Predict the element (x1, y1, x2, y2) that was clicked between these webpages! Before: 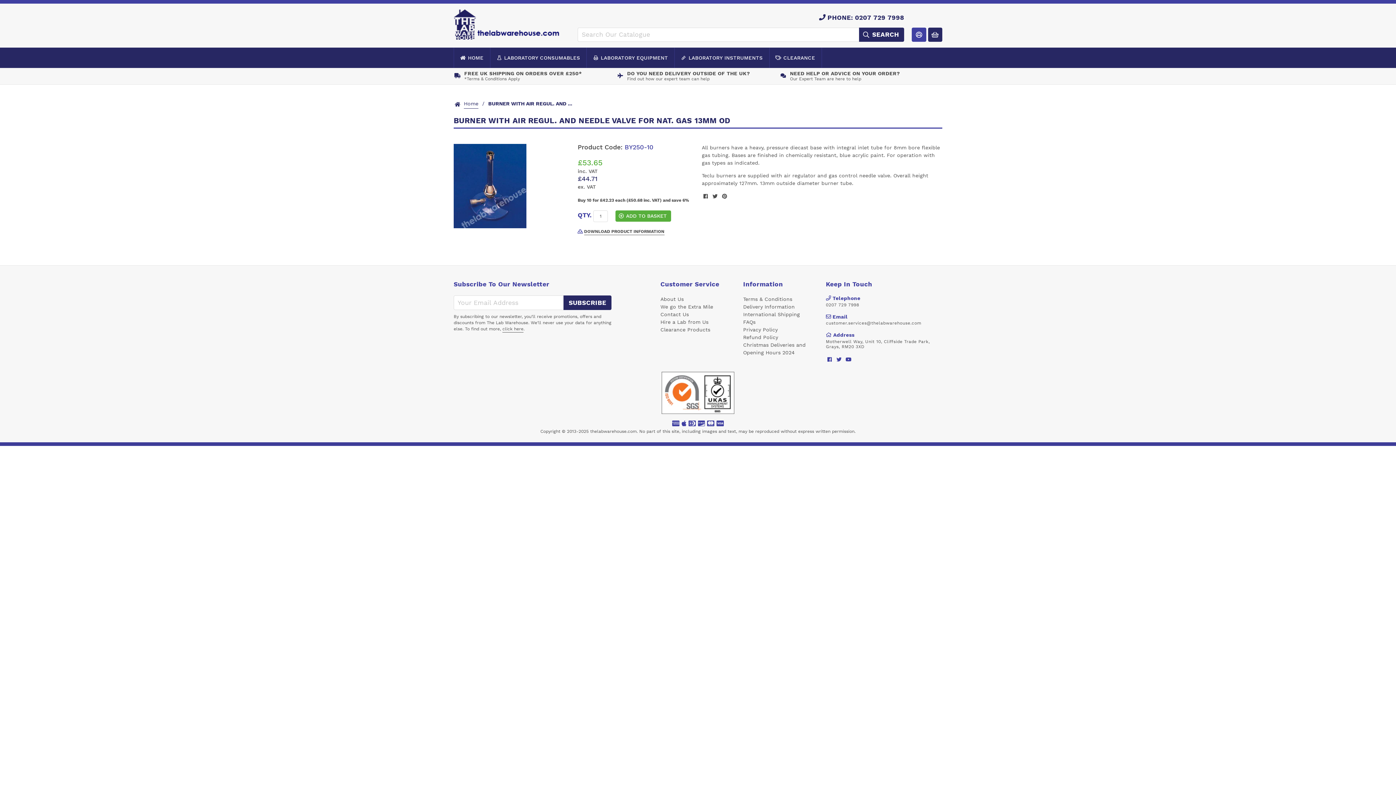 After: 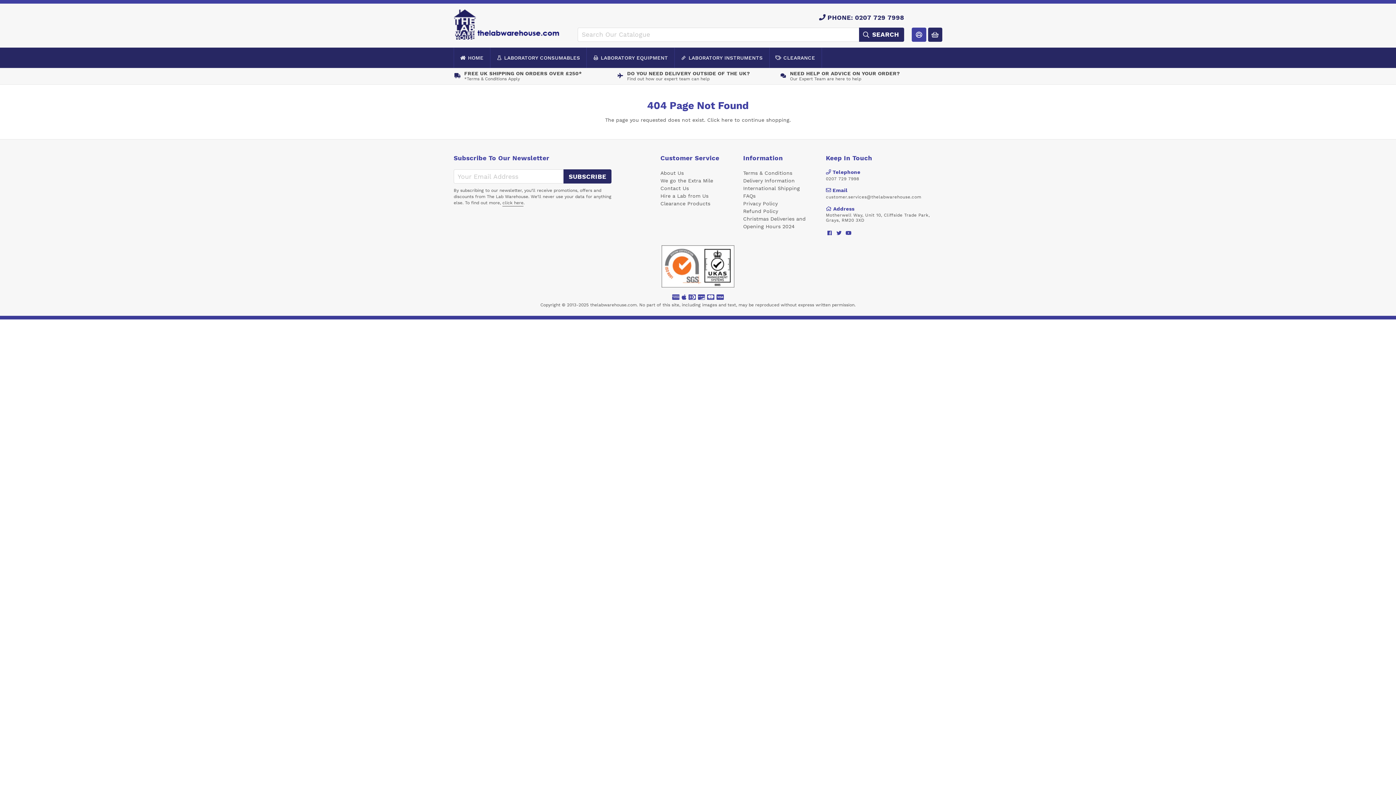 Action: label: click here bbox: (502, 326, 523, 332)